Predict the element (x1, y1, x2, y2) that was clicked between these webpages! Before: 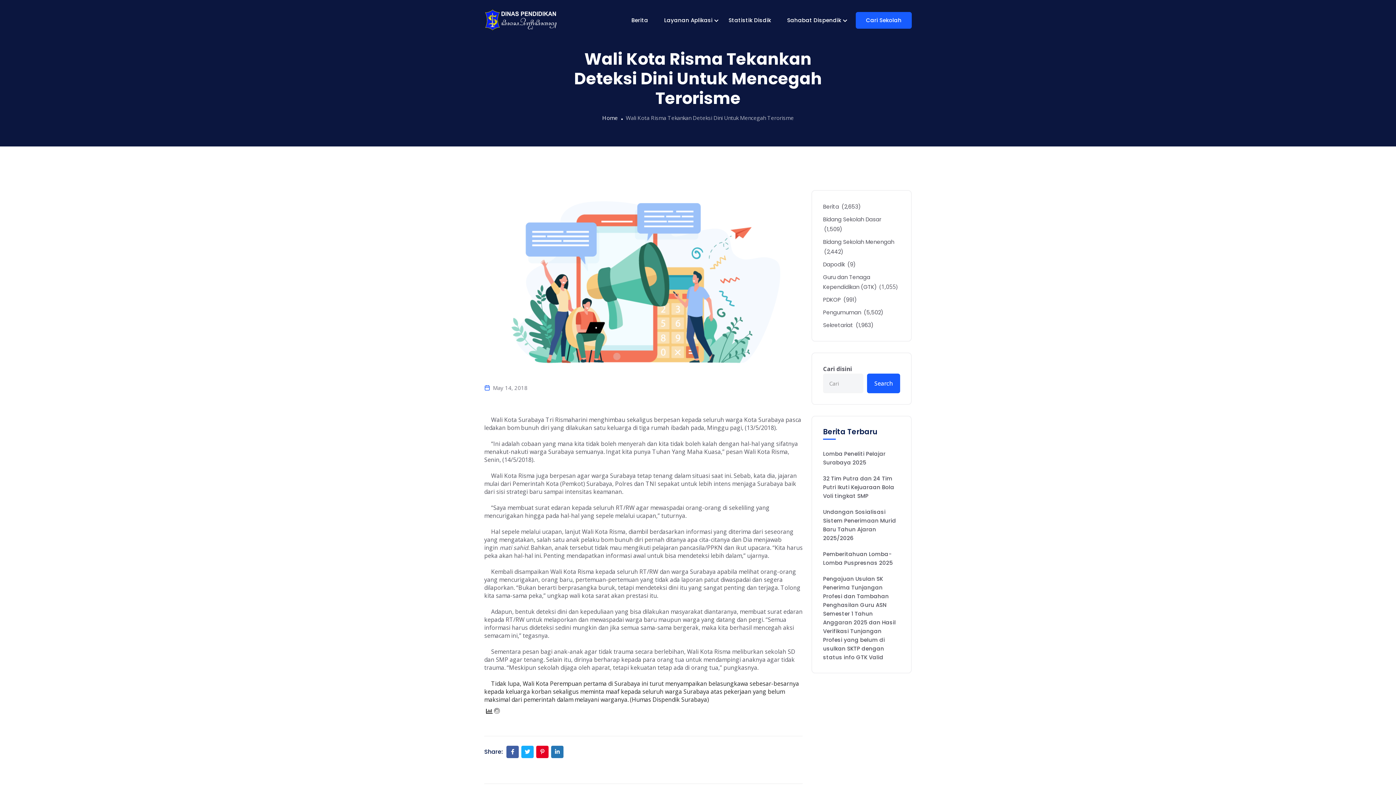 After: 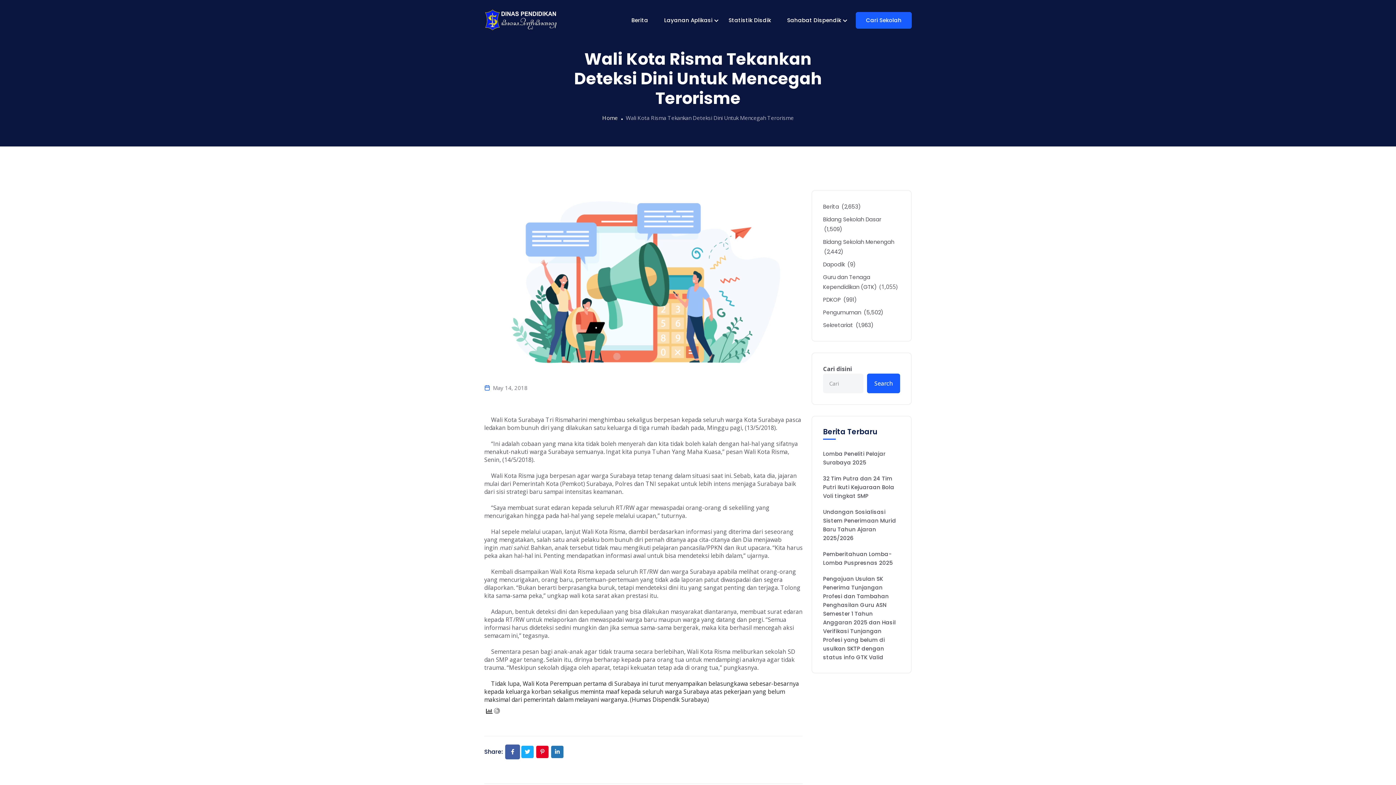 Action: bbox: (506, 746, 518, 758)